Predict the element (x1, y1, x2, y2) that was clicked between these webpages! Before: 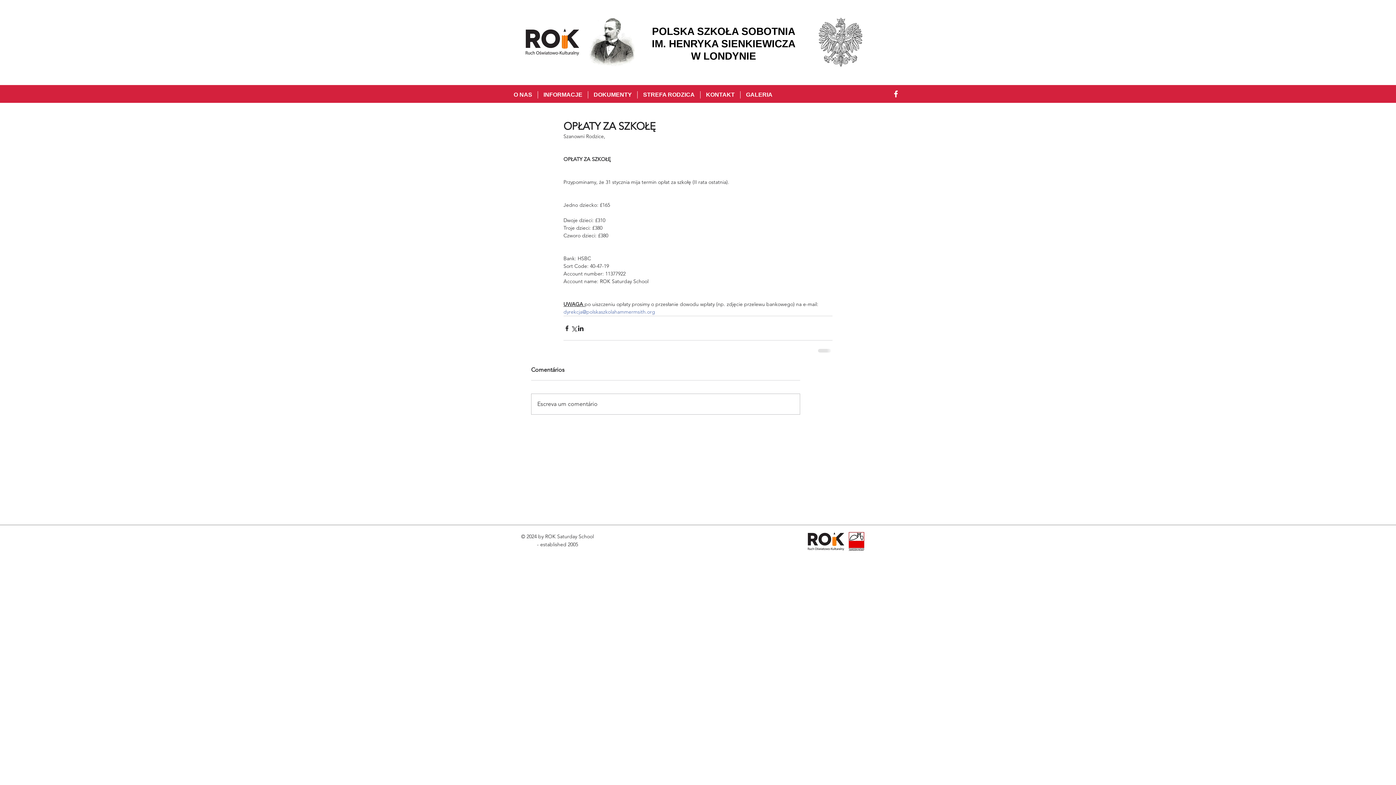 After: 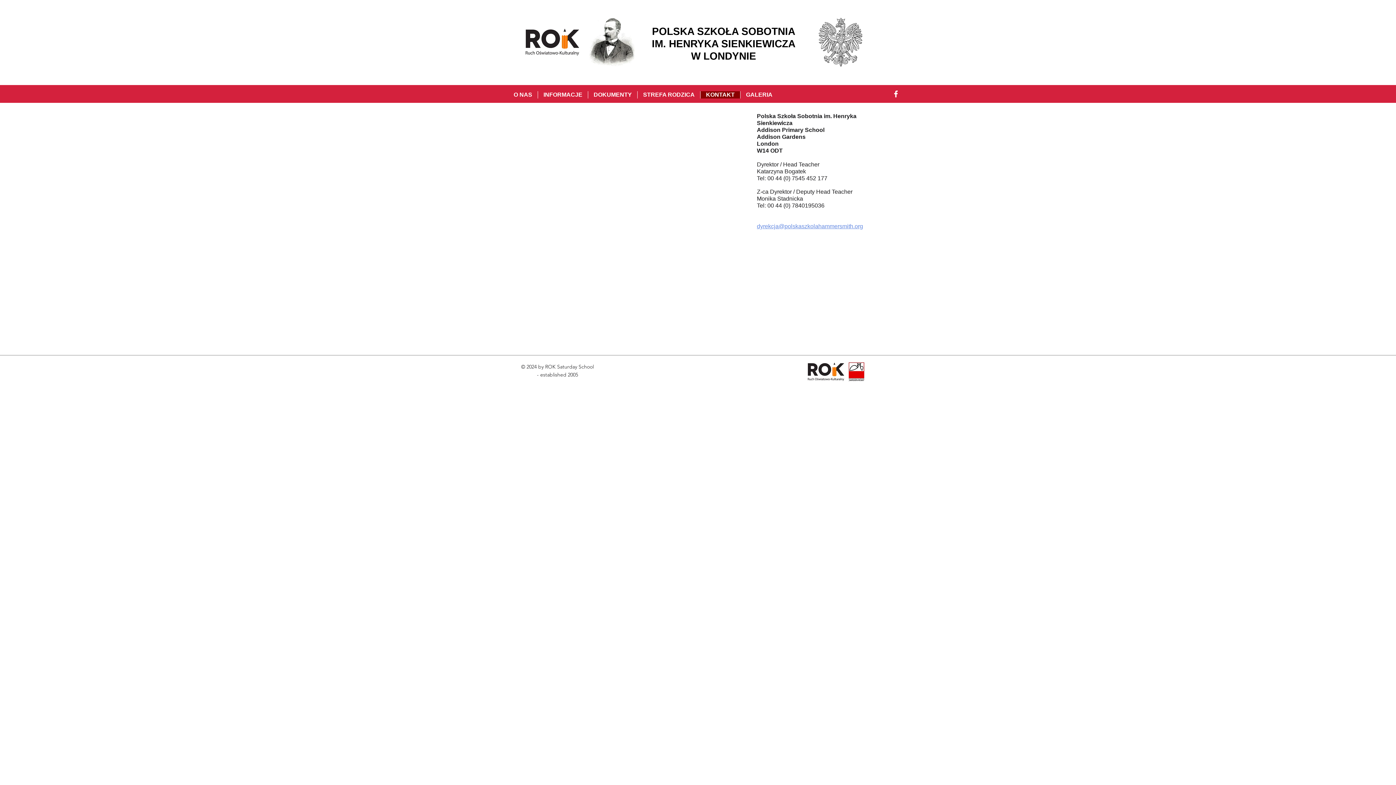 Action: bbox: (700, 91, 740, 98) label: KONTAKT